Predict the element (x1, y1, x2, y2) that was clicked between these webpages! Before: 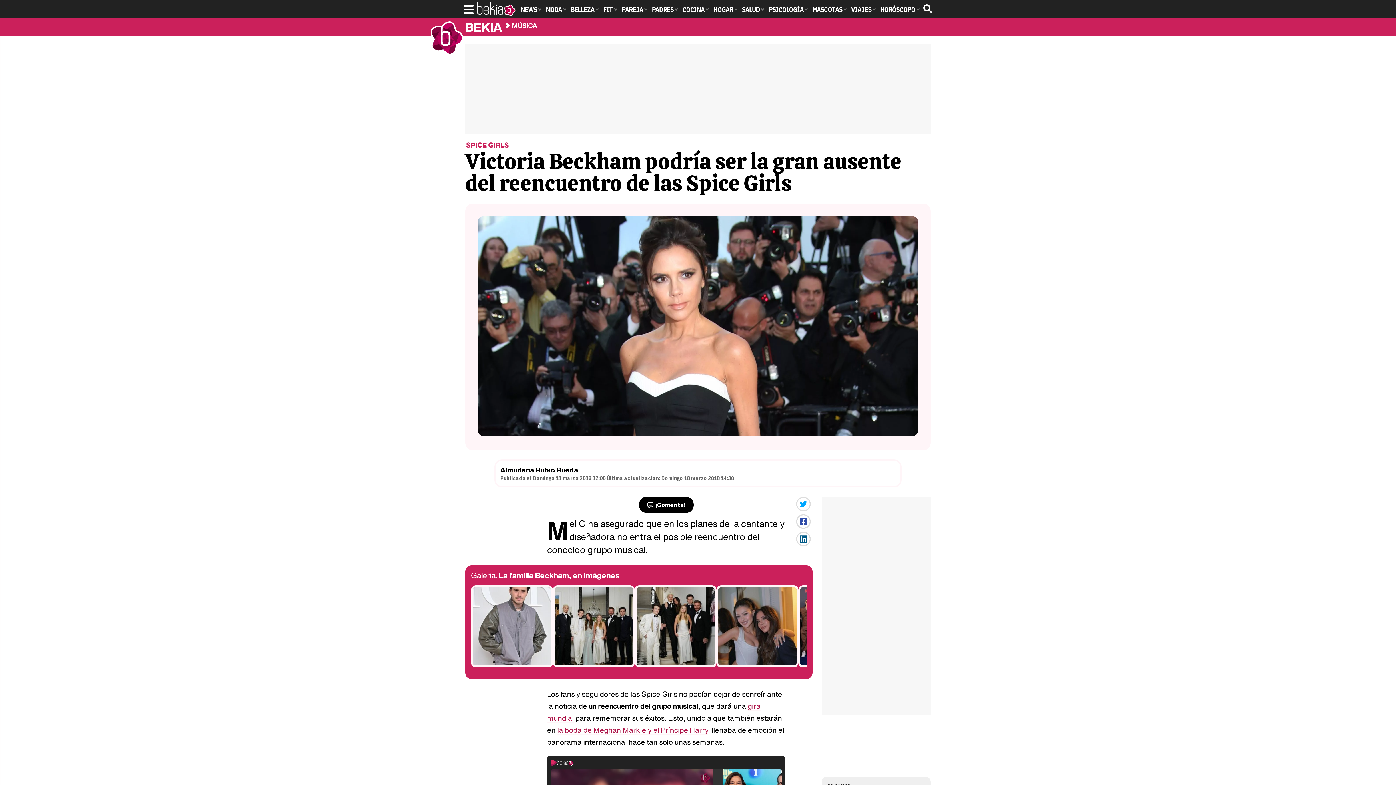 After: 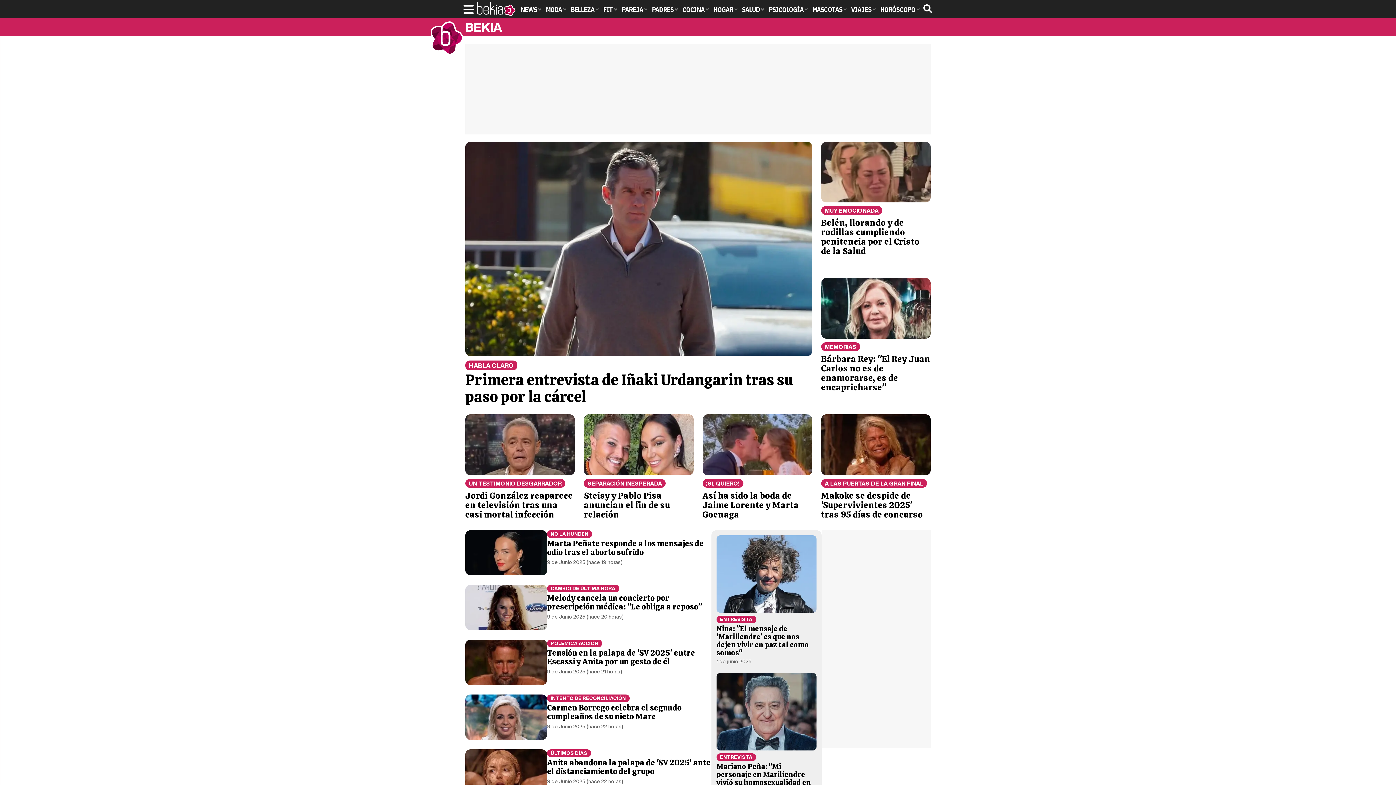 Action: bbox: (476, 1, 516, 16)